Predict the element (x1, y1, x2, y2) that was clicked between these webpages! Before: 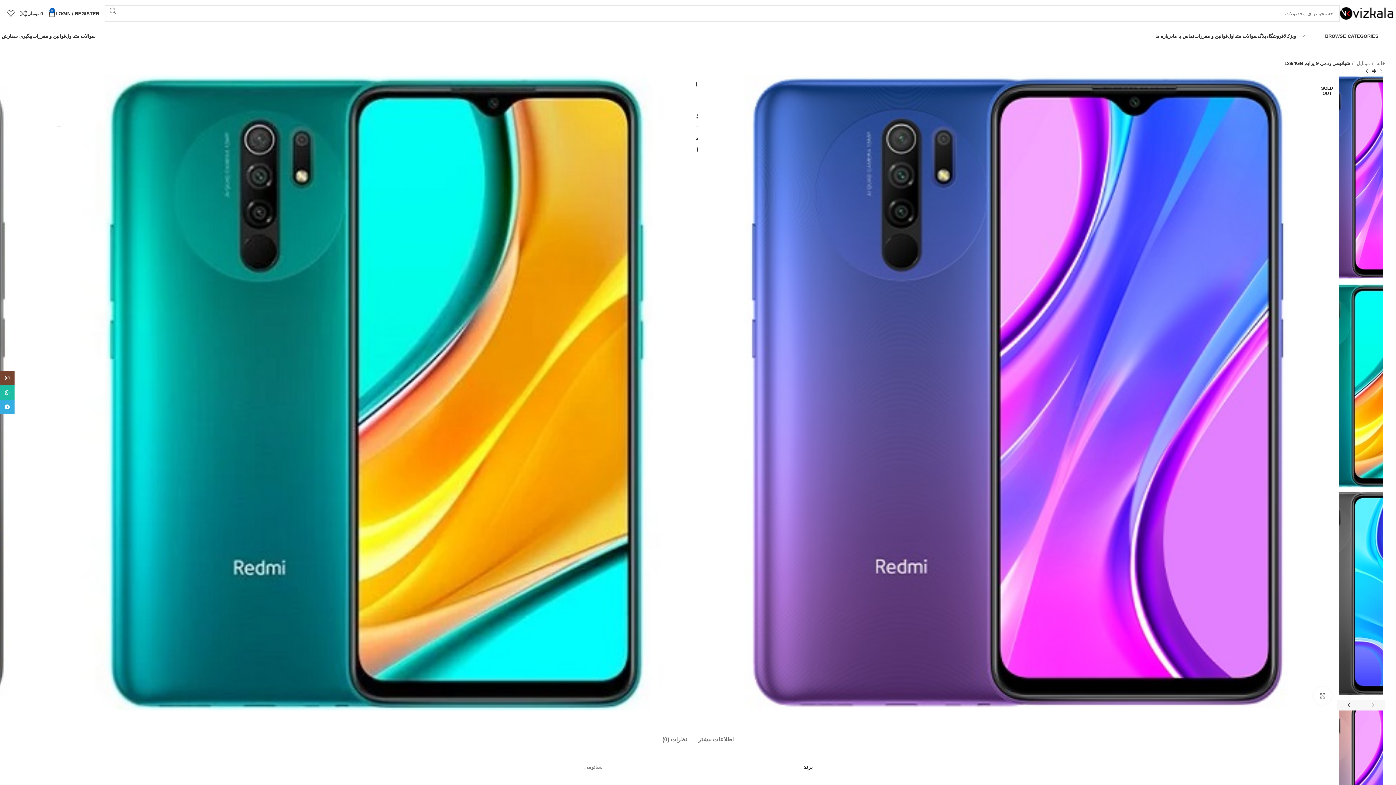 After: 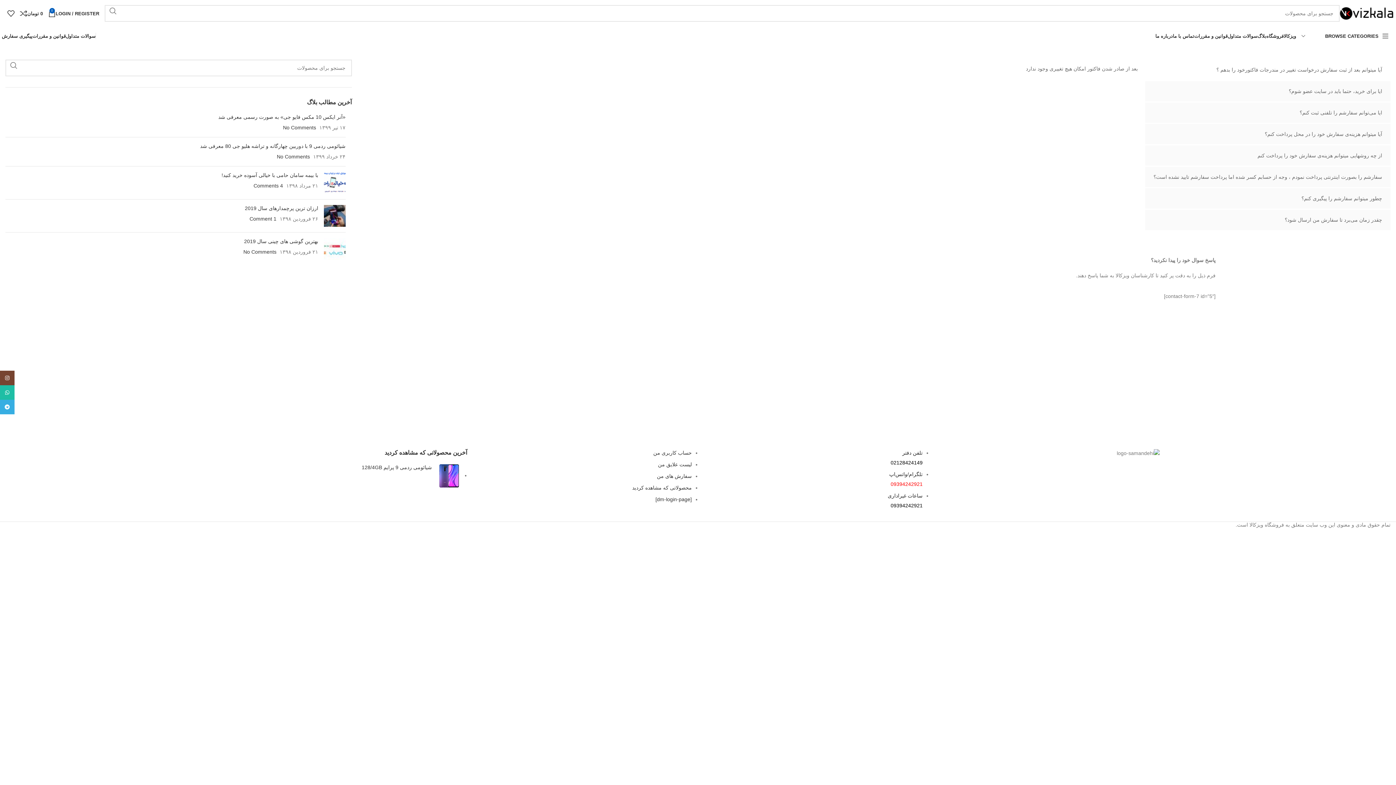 Action: bbox: (1228, 28, 1257, 43) label: سوالات متداول